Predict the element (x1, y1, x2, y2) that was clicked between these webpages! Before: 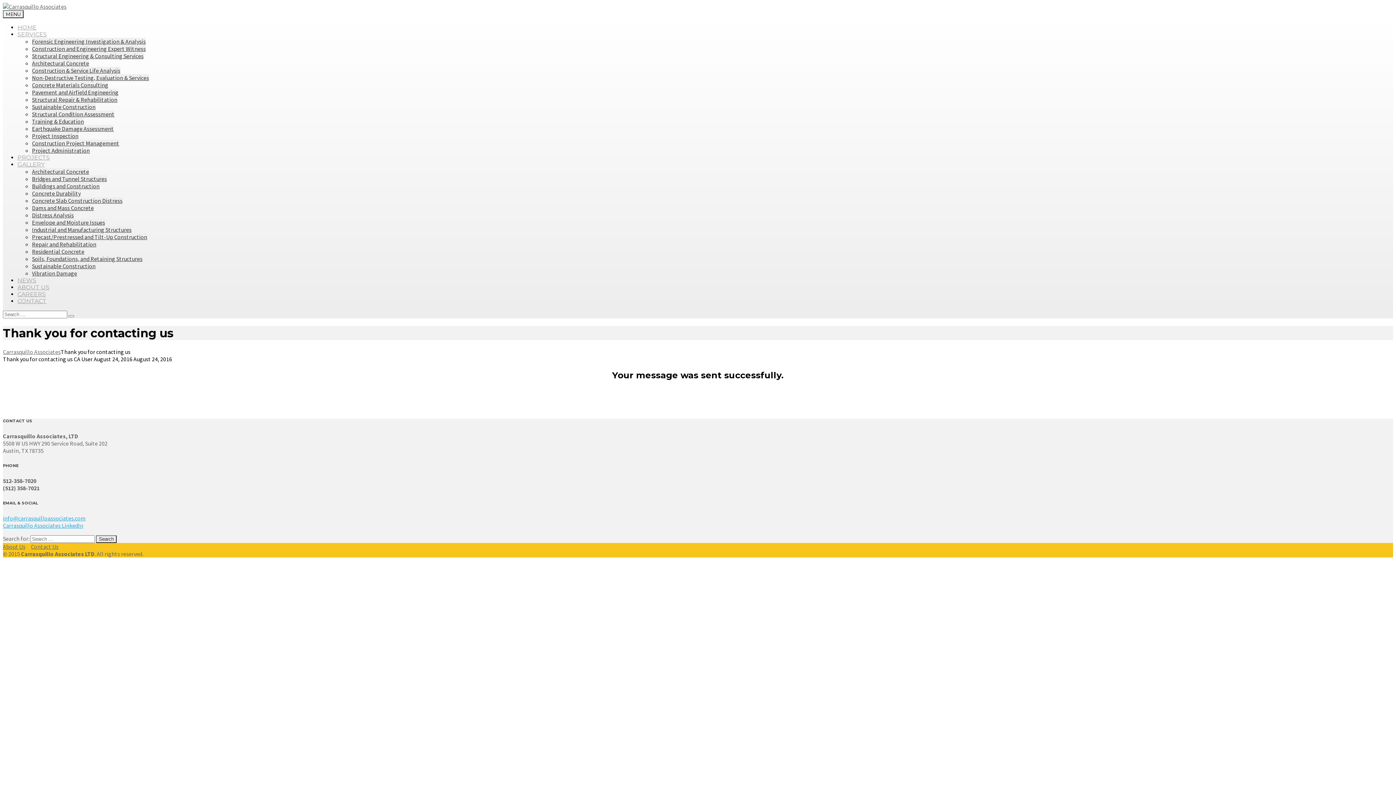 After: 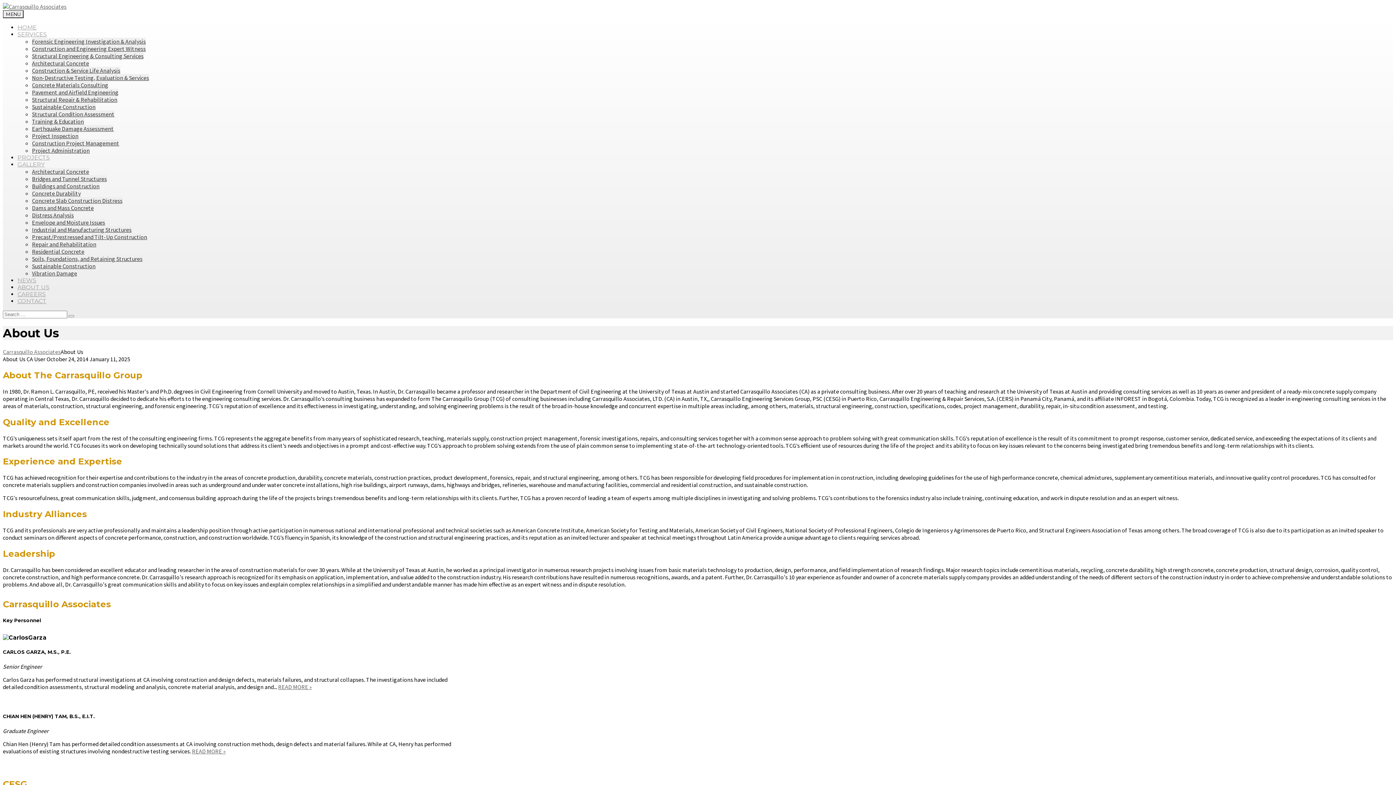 Action: label: ABOUT US bbox: (17, 284, 49, 290)